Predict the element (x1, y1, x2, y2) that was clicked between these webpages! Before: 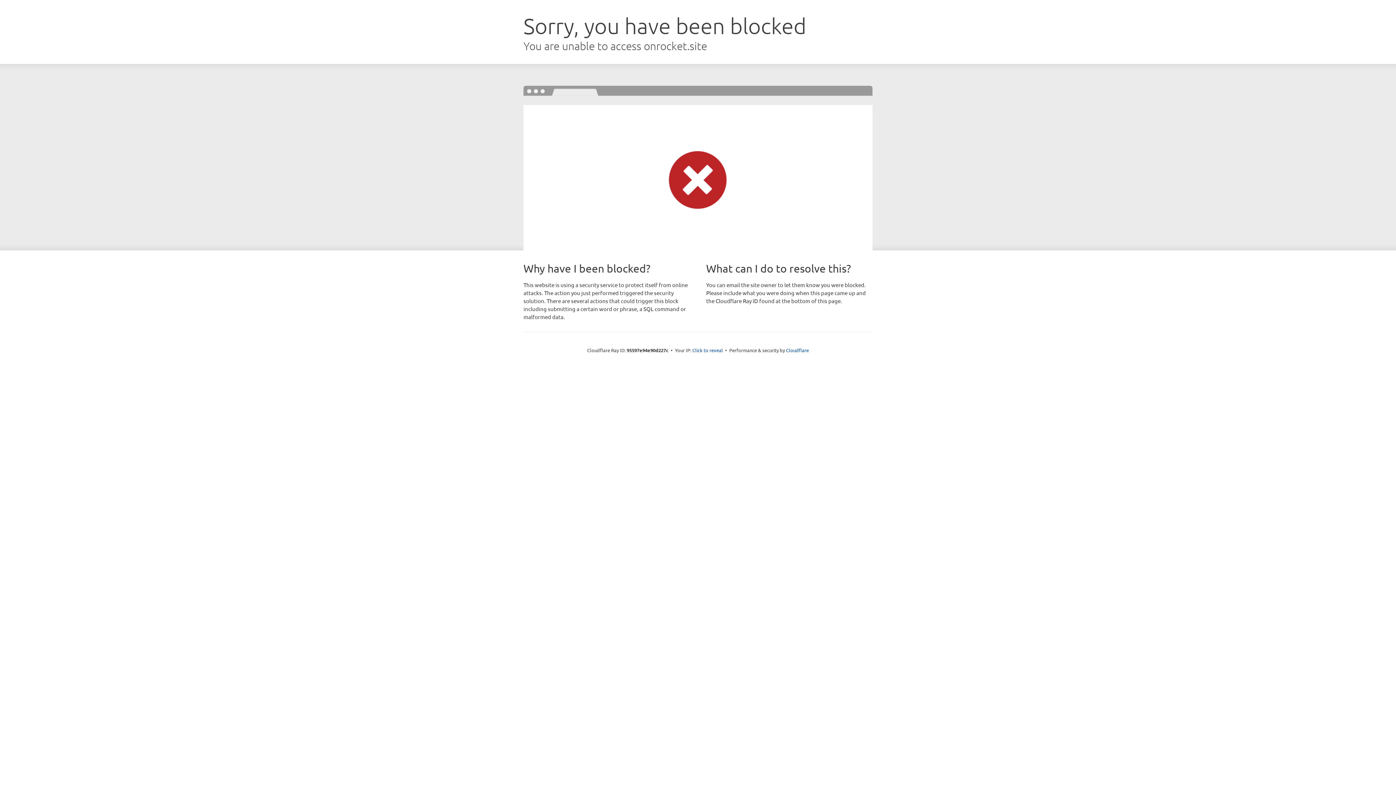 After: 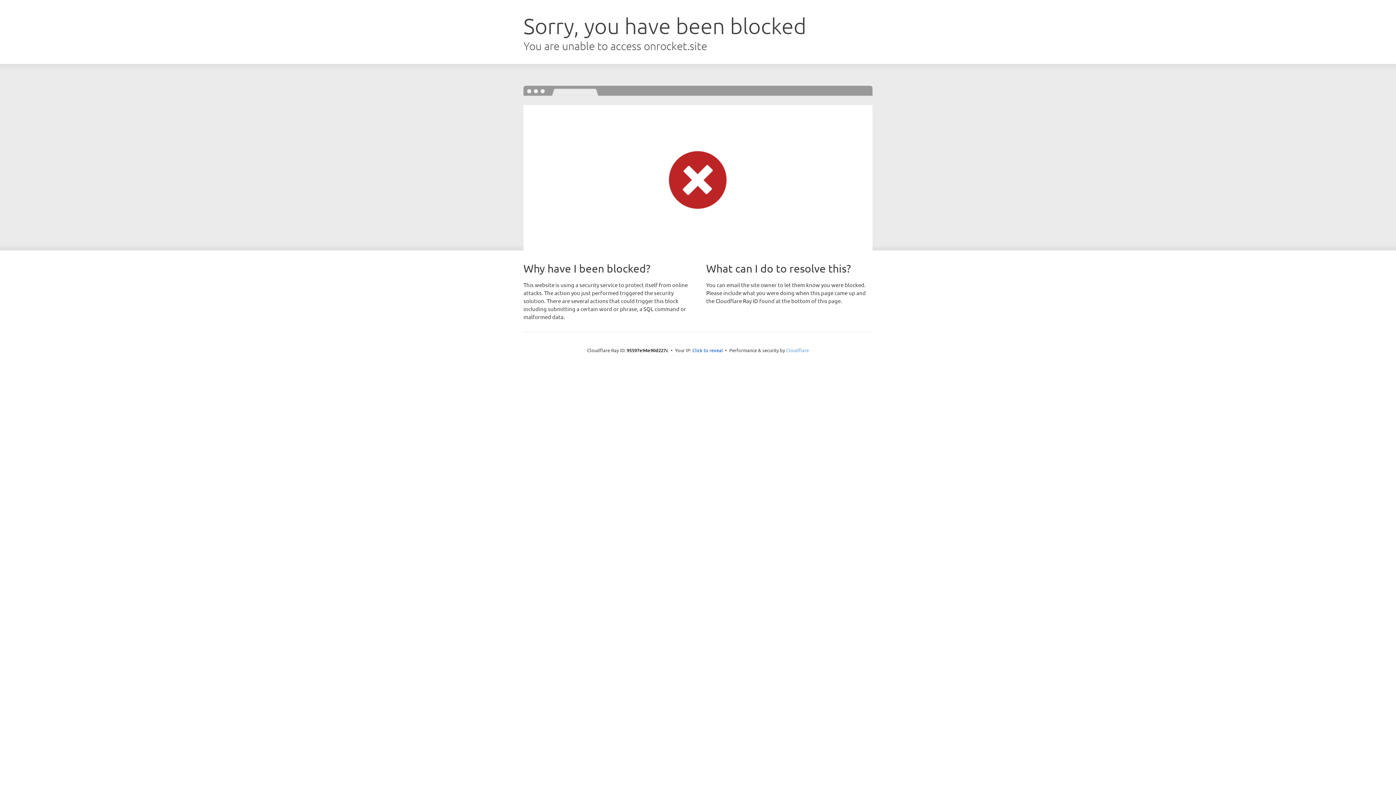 Action: label: Cloudflare bbox: (786, 347, 809, 353)